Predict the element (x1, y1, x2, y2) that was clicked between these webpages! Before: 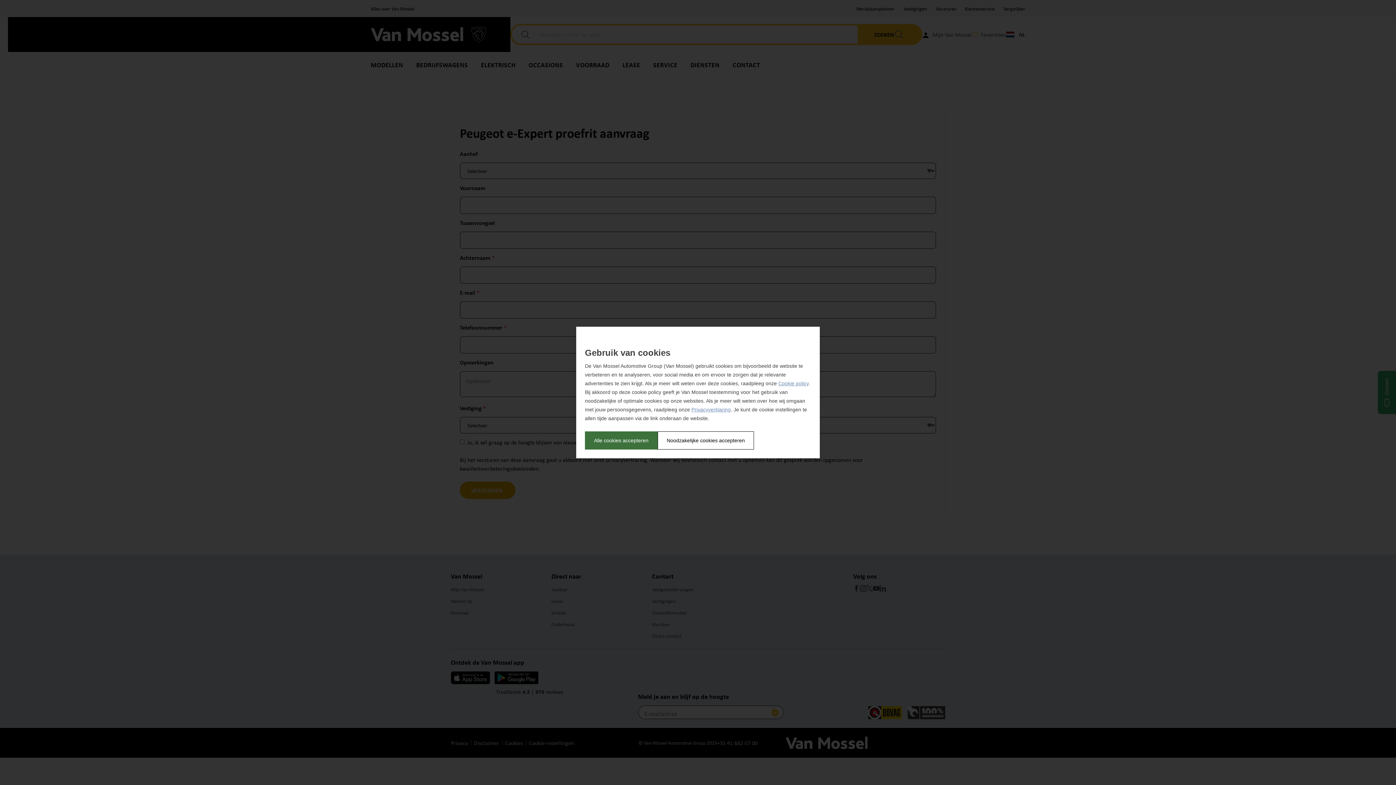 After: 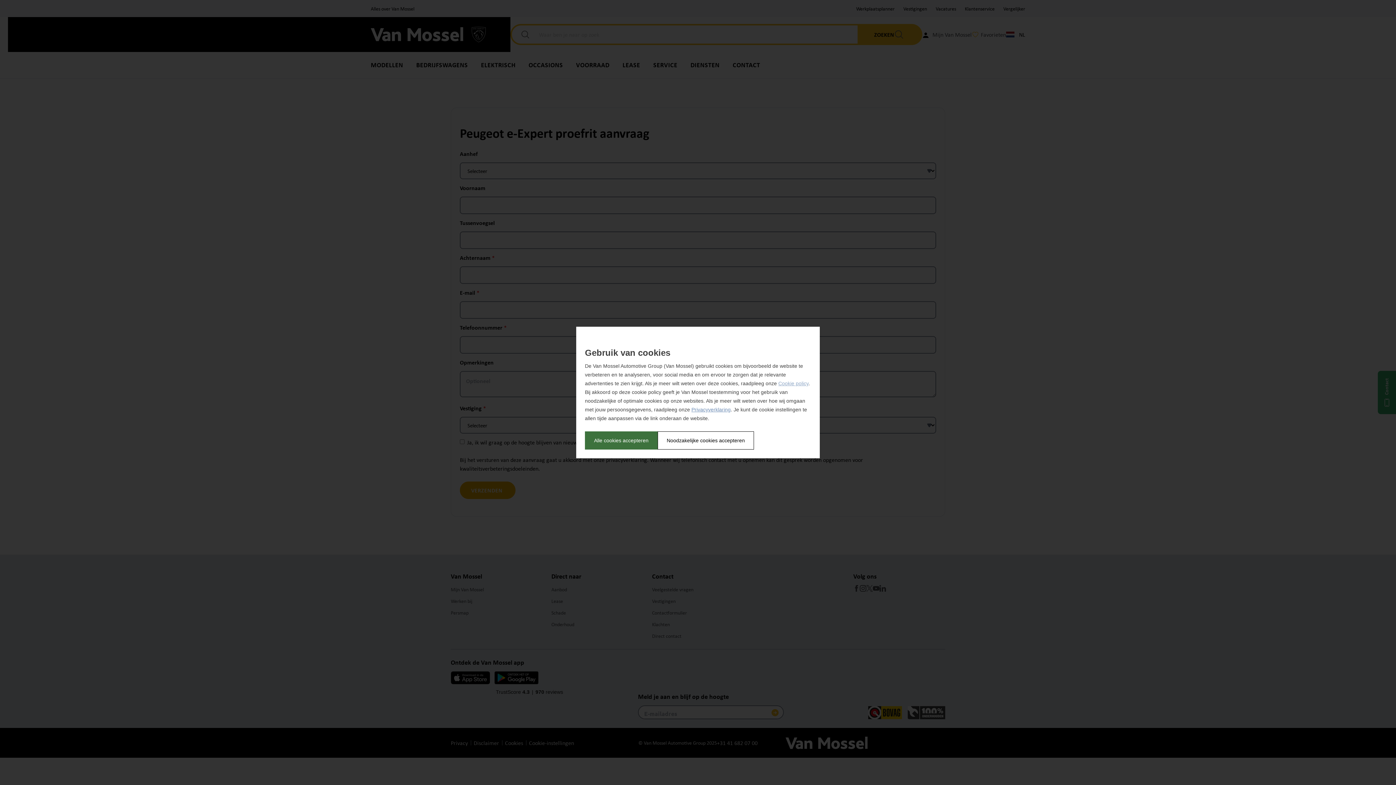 Action: label: Cookie policy bbox: (778, 380, 808, 386)